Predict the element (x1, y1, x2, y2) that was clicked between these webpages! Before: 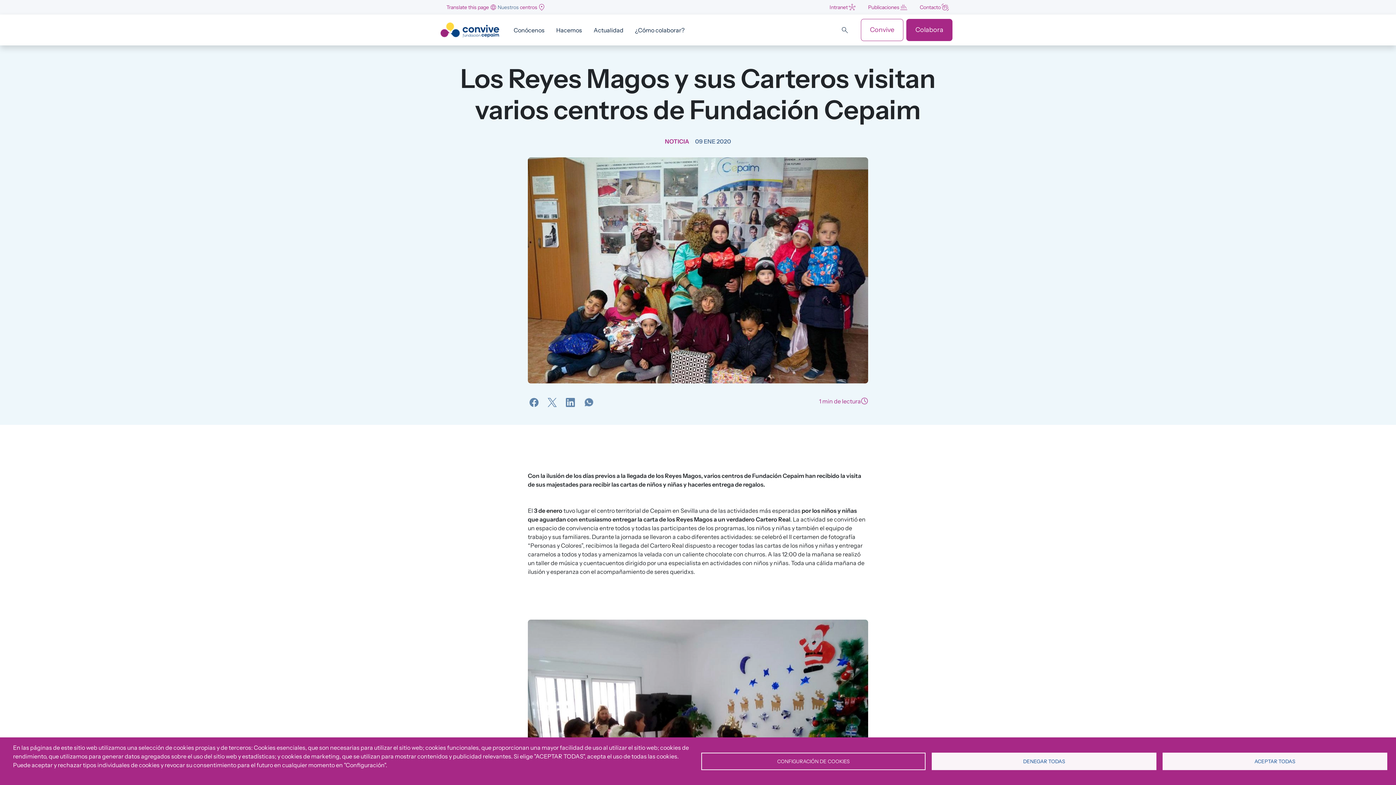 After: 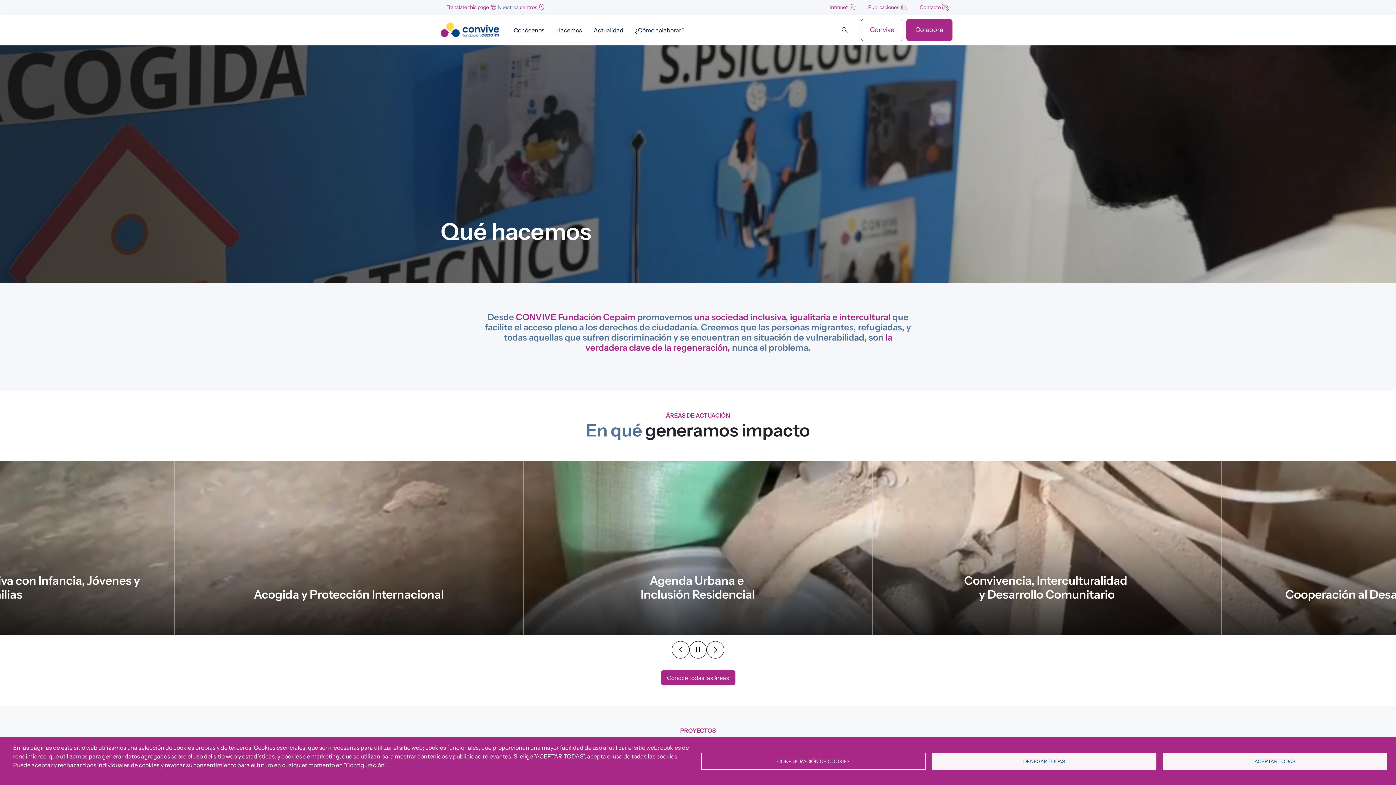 Action: bbox: (550, 19, 588, 40) label: Hacemos